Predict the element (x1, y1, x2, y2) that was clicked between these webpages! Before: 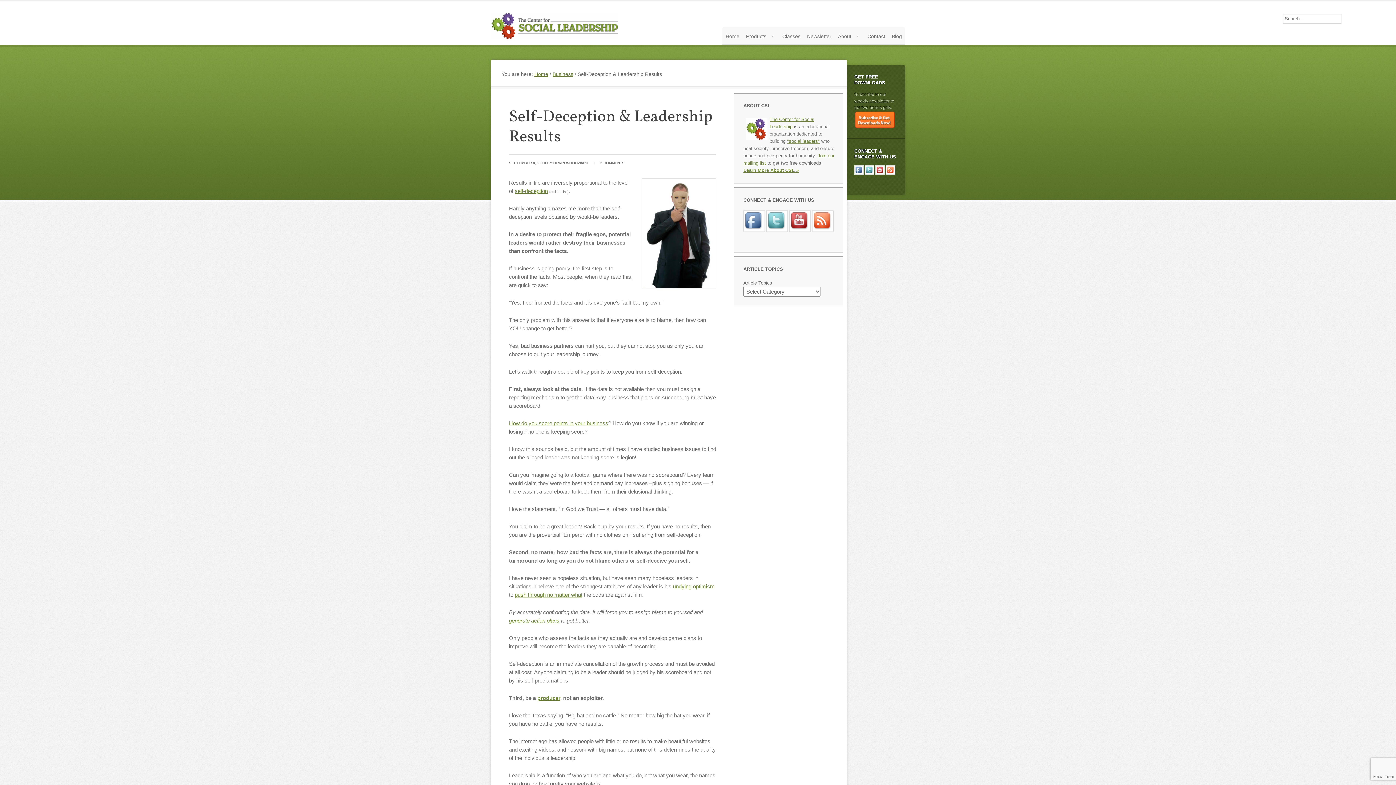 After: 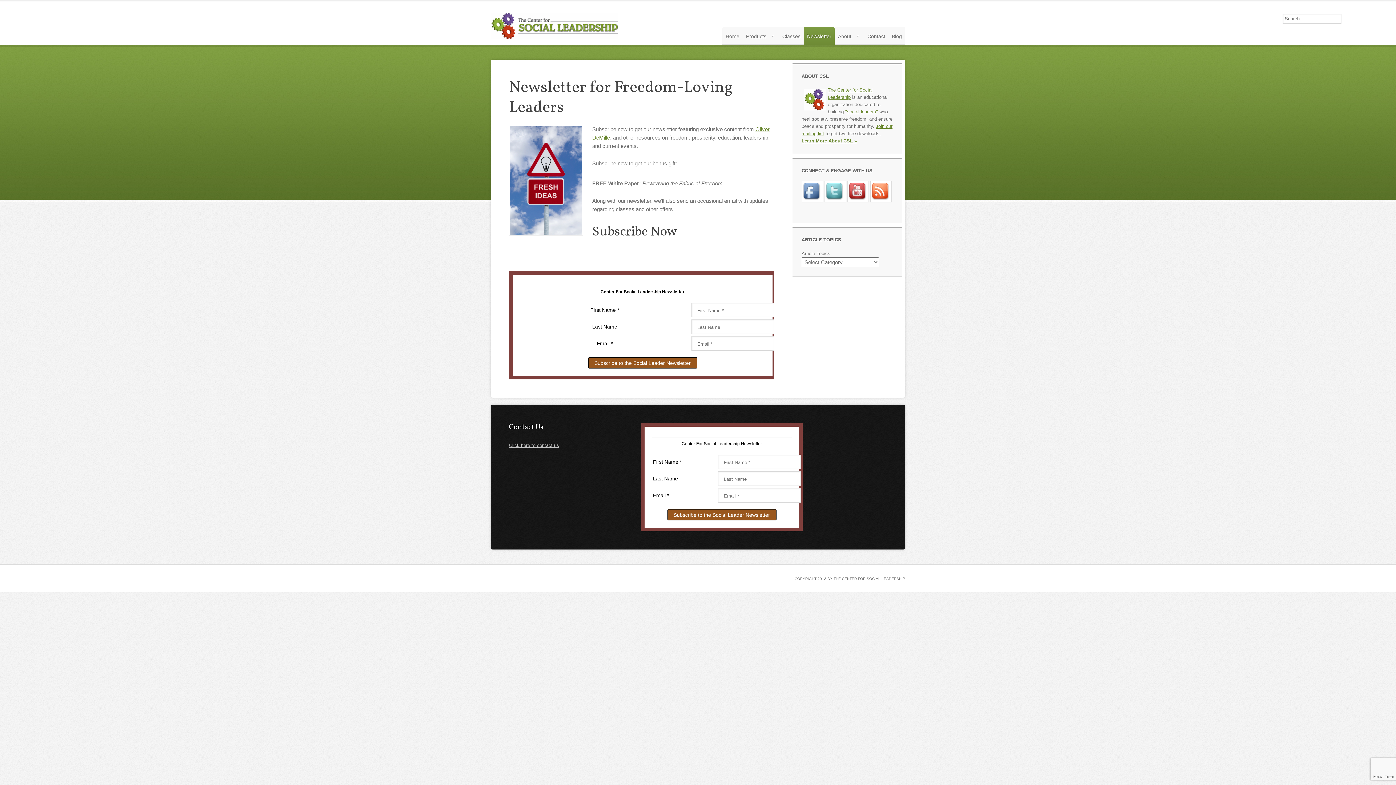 Action: bbox: (854, 98, 889, 103) label: weekly newsletter